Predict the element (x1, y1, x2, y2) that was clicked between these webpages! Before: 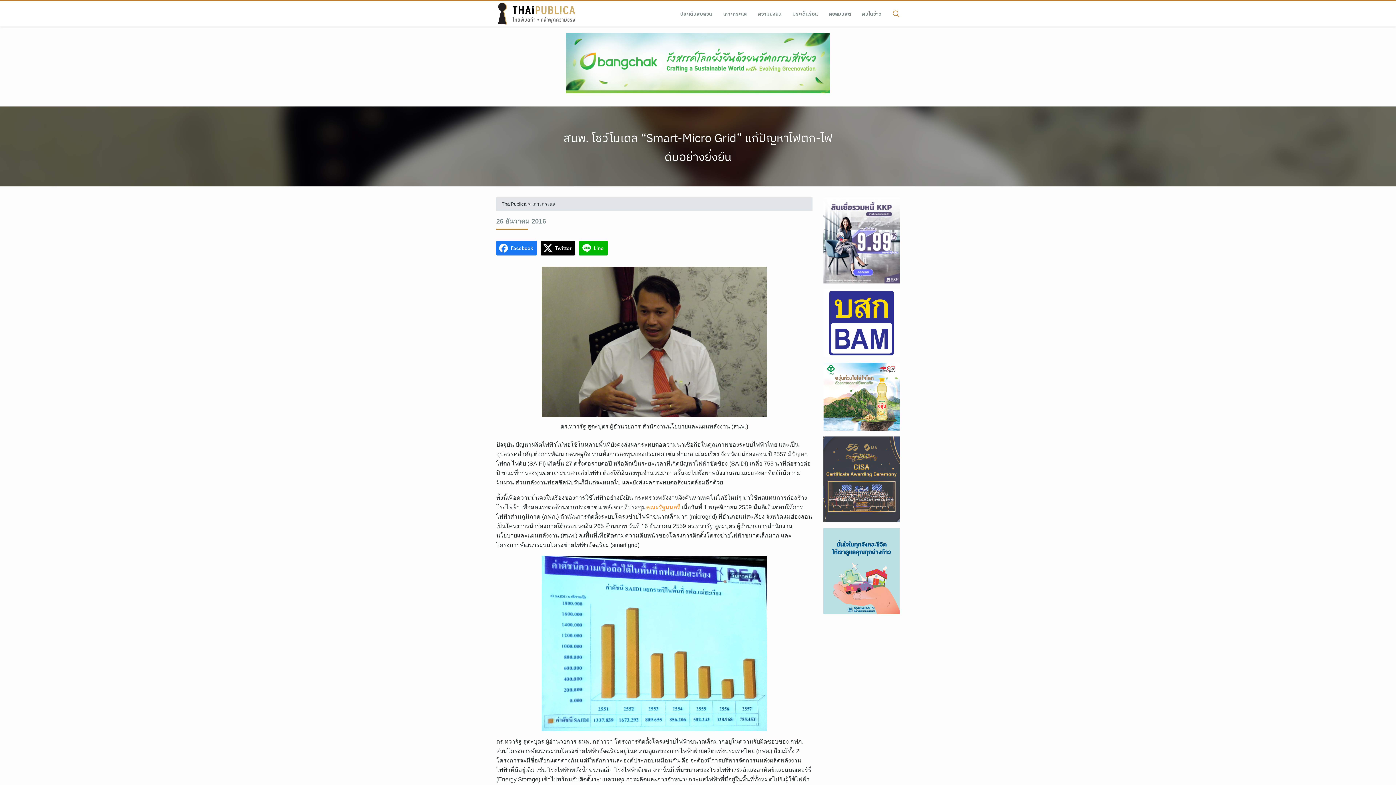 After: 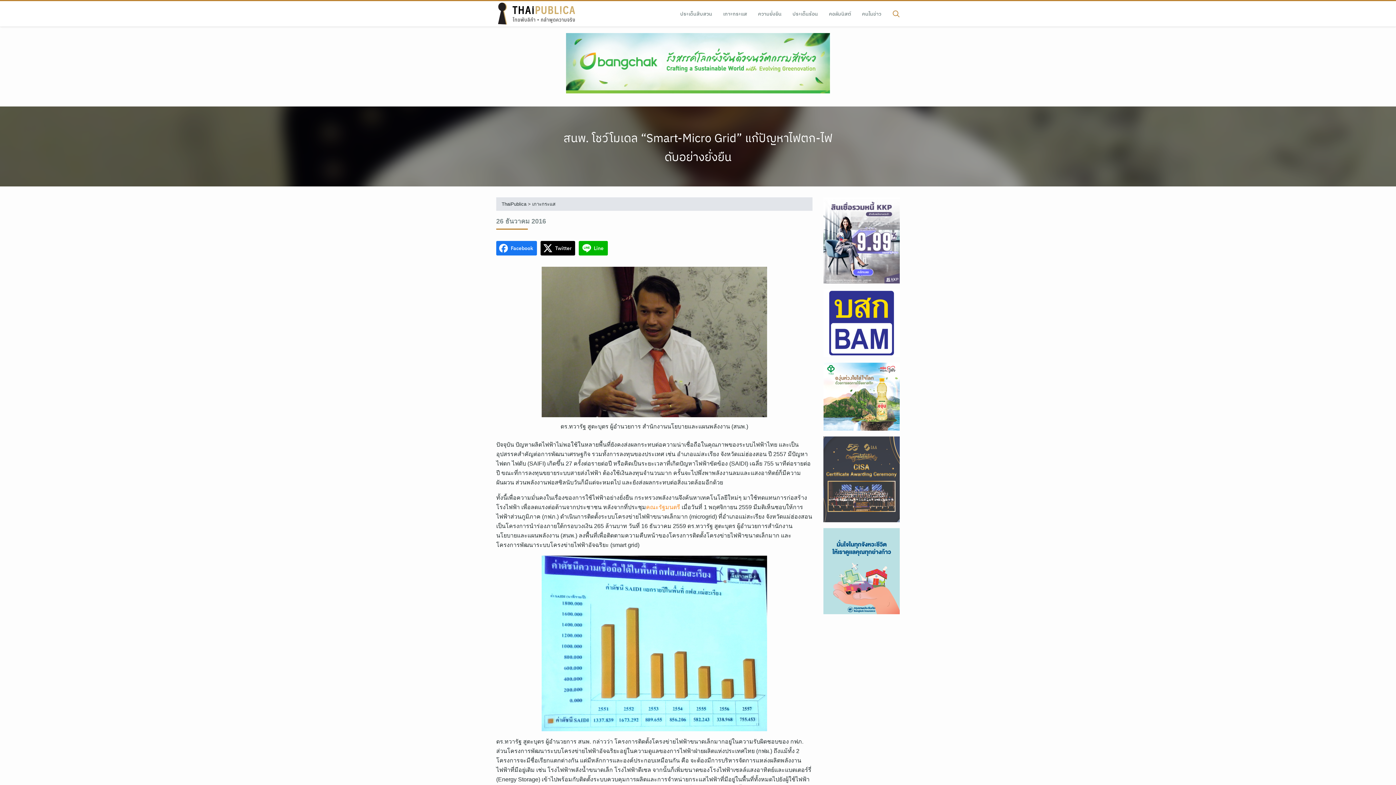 Action: label: คณะรัฐมนตรี bbox: (646, 504, 680, 510)